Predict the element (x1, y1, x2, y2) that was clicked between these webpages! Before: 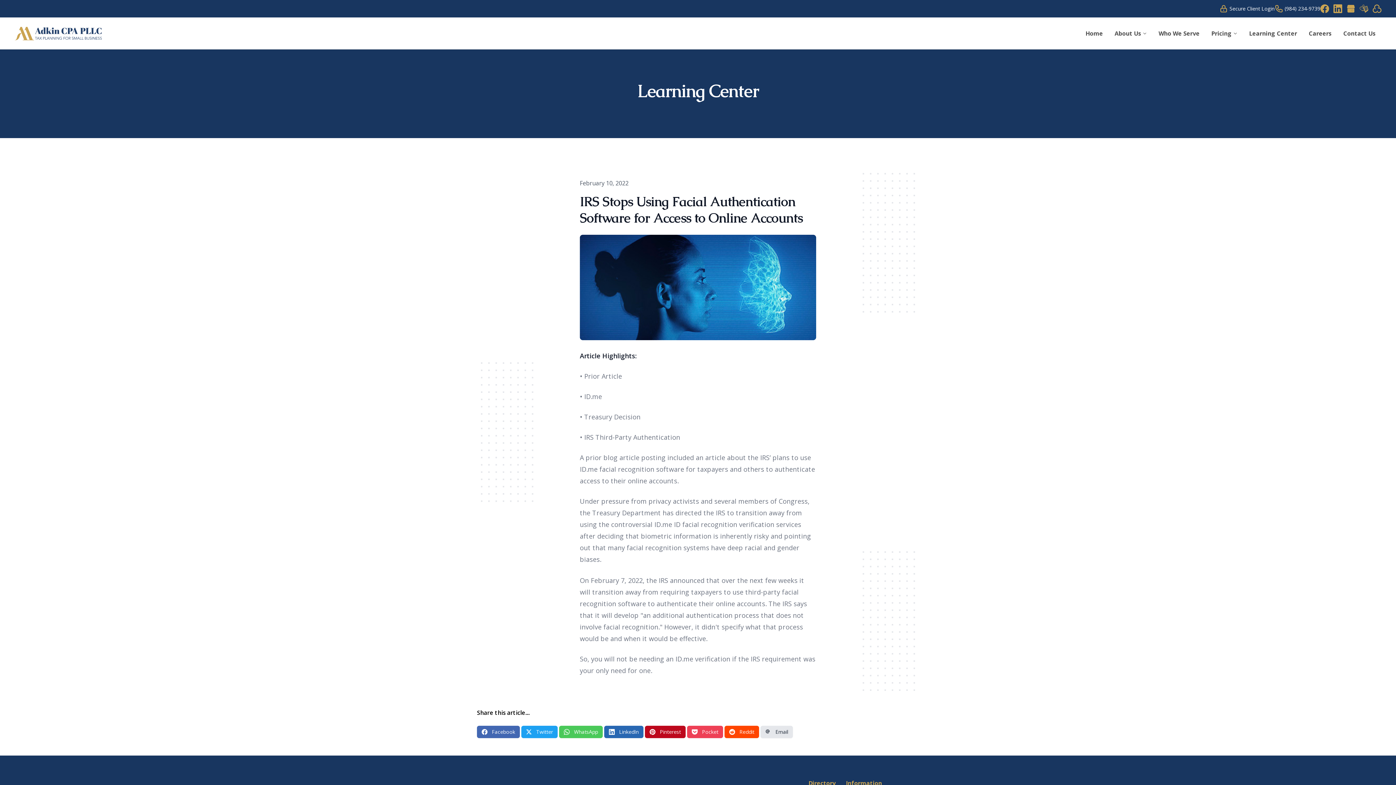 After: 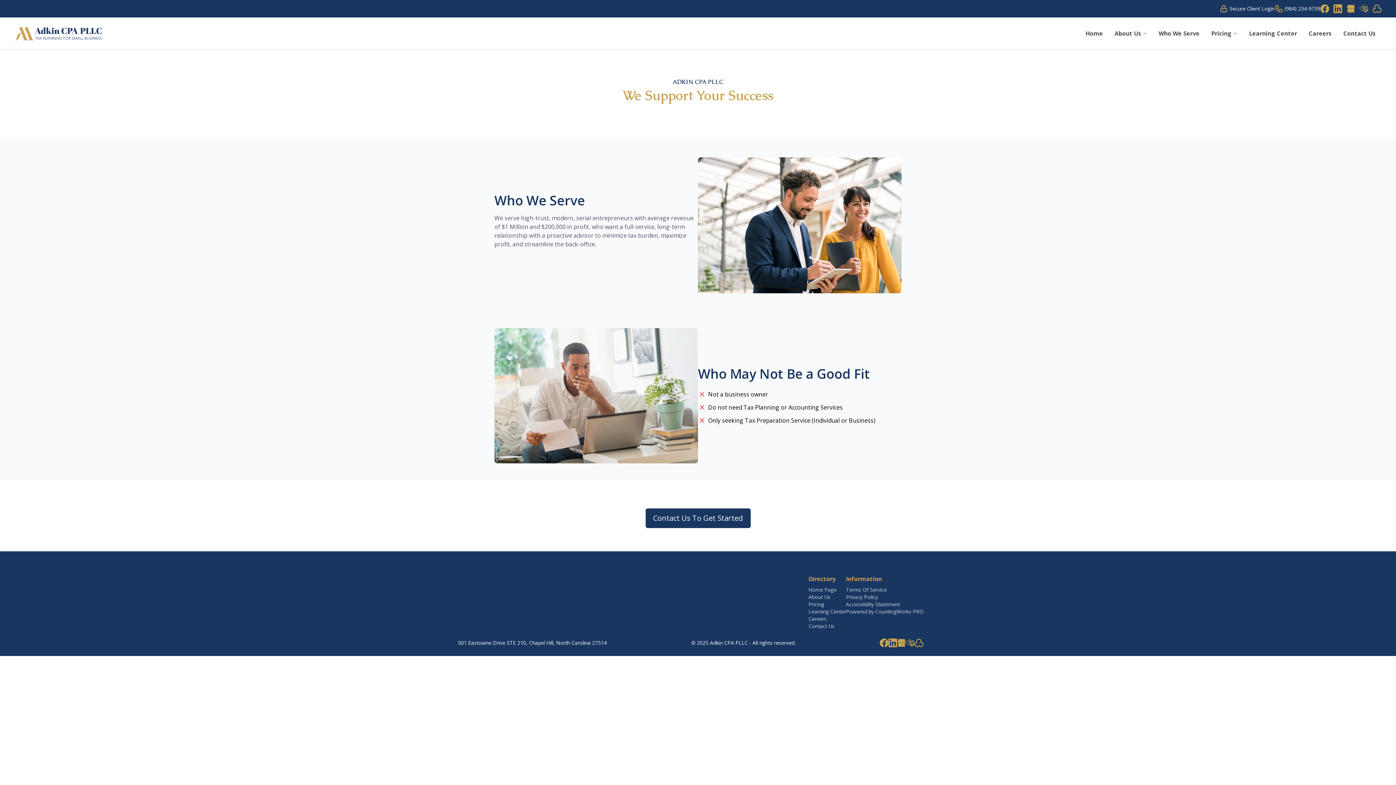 Action: bbox: (1153, 26, 1205, 40) label: Who We Serve